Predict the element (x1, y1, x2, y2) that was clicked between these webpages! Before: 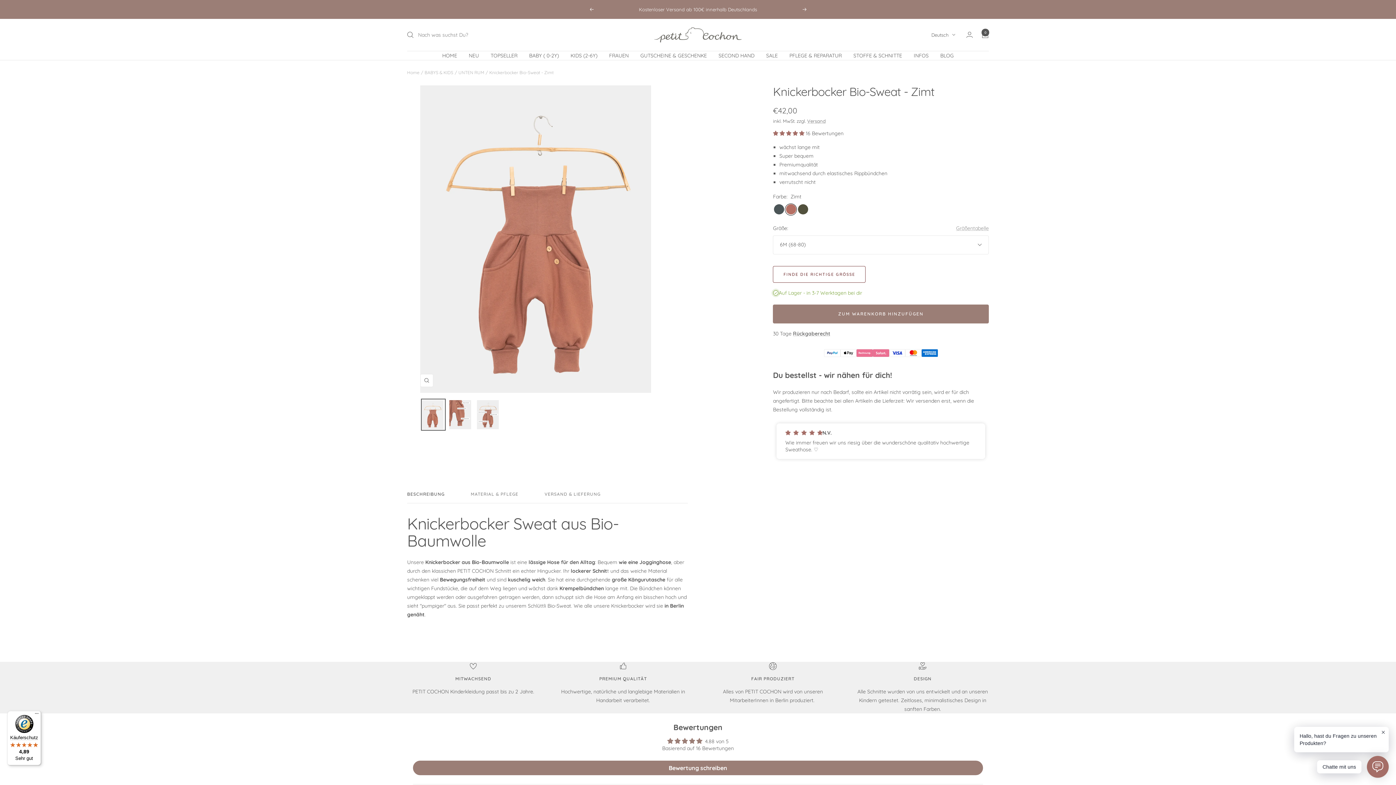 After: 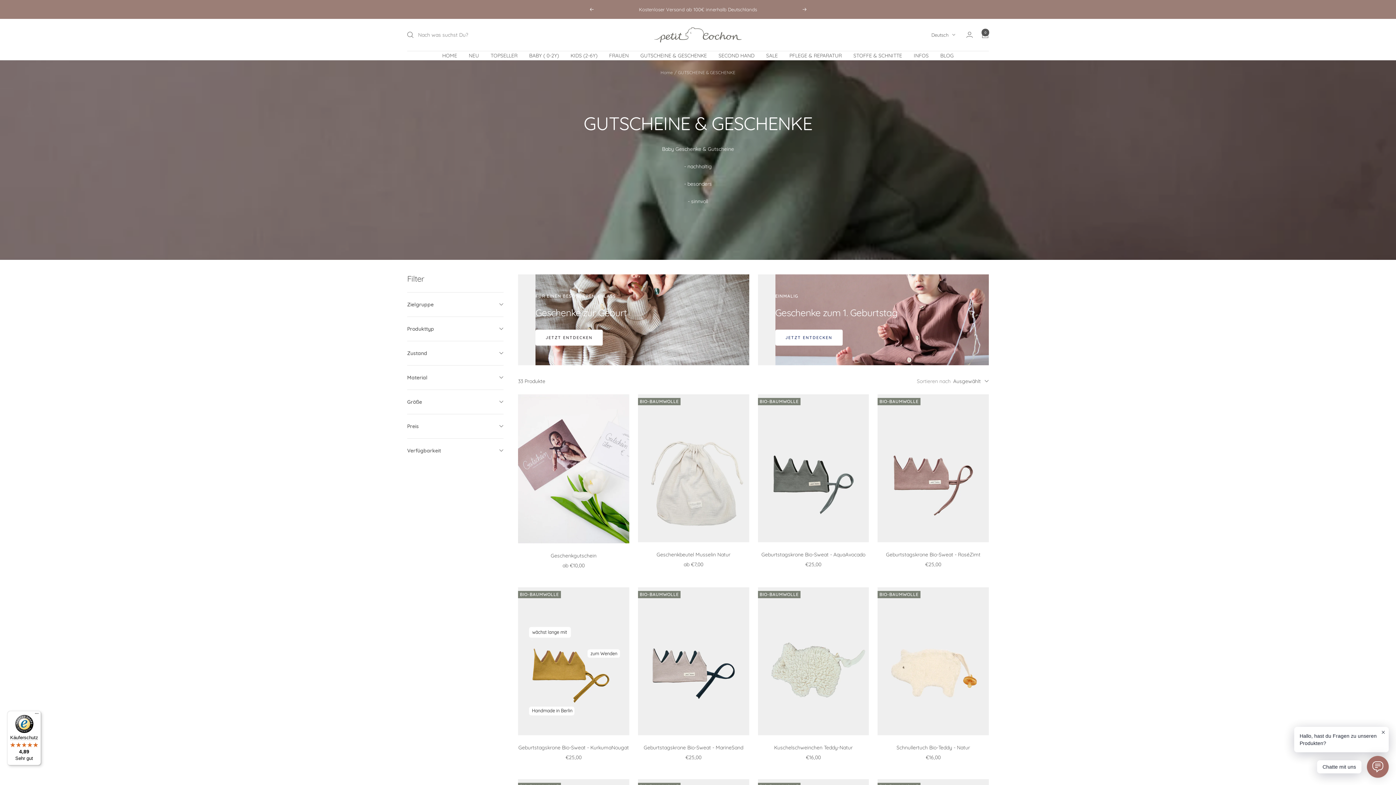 Action: bbox: (640, 51, 707, 59) label: GUTSCHEINE & GESCHENKE